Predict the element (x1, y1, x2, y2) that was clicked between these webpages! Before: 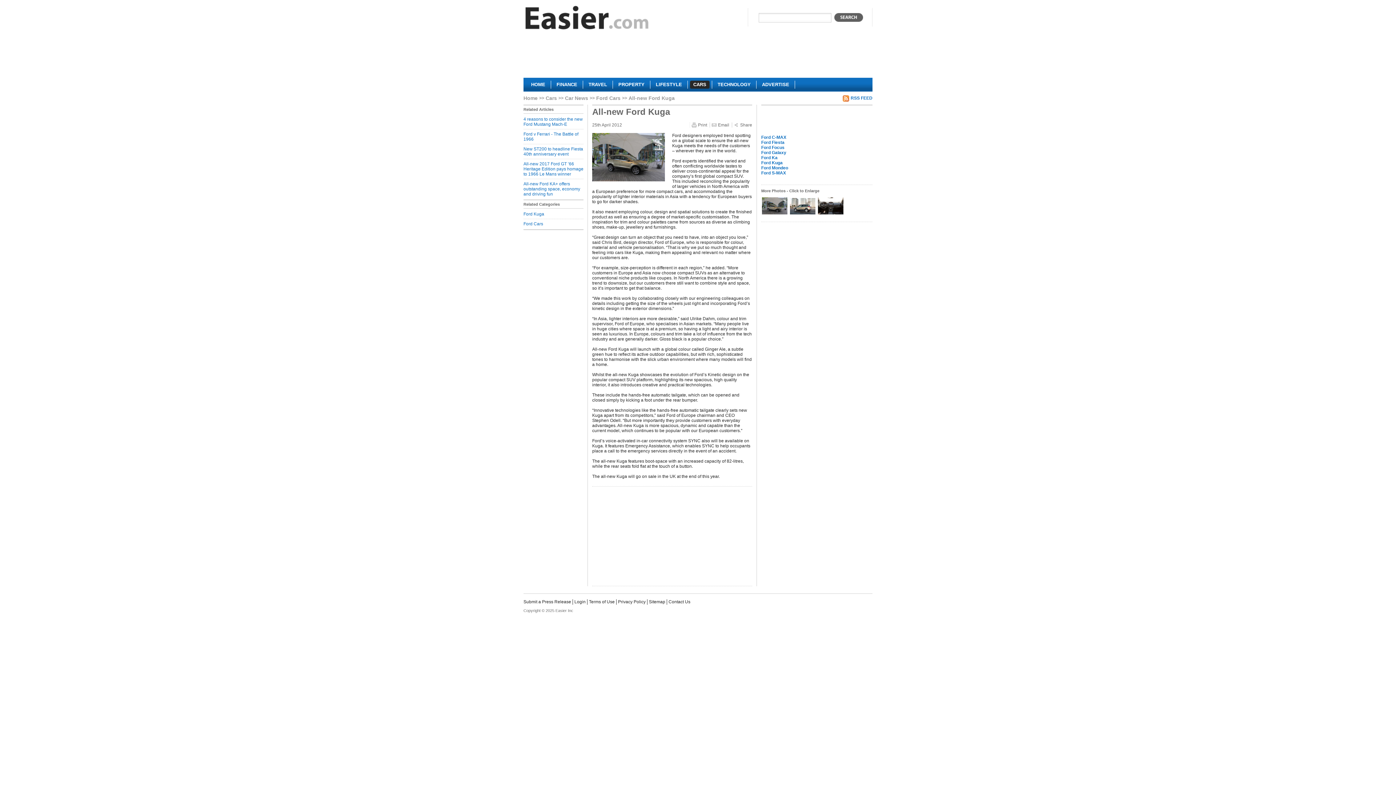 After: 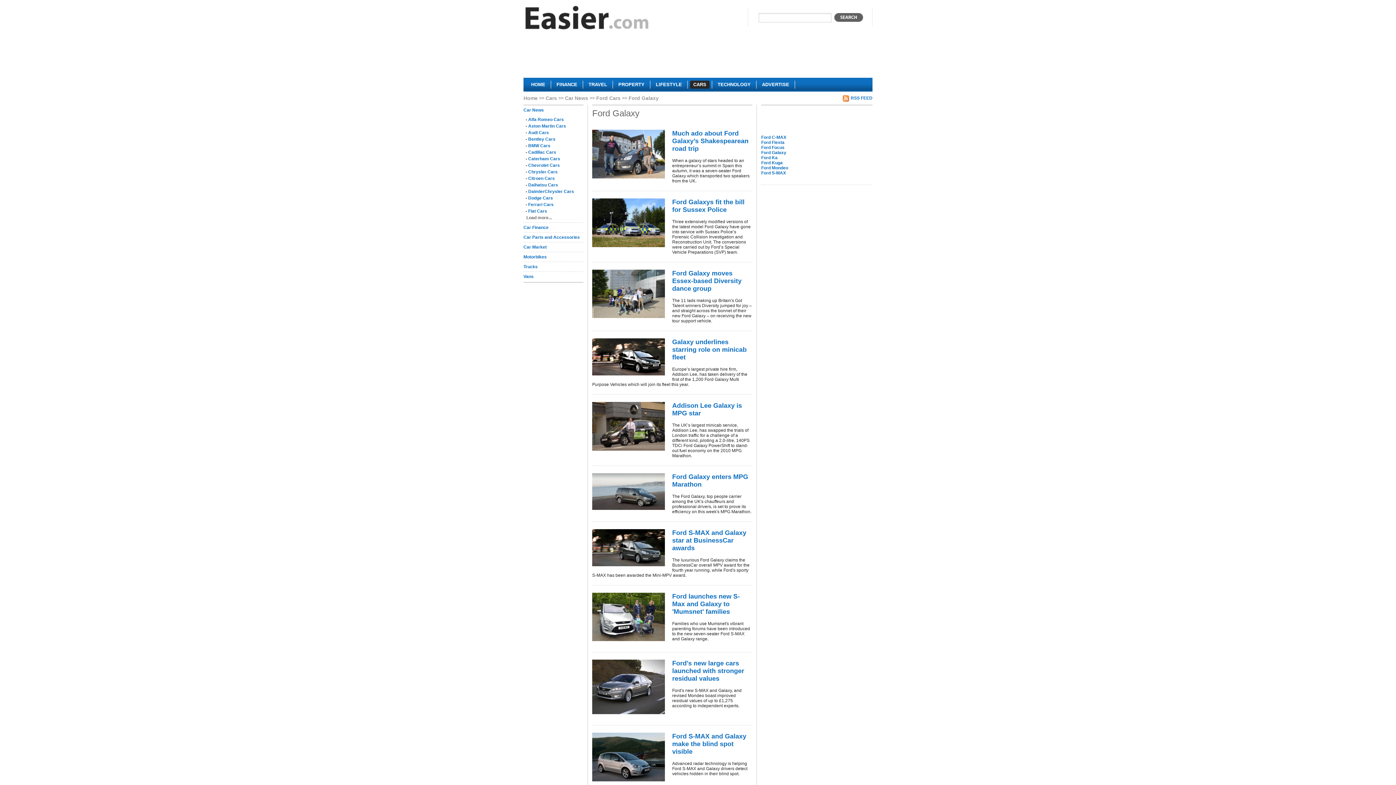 Action: label: Ford Galaxy bbox: (761, 150, 786, 155)